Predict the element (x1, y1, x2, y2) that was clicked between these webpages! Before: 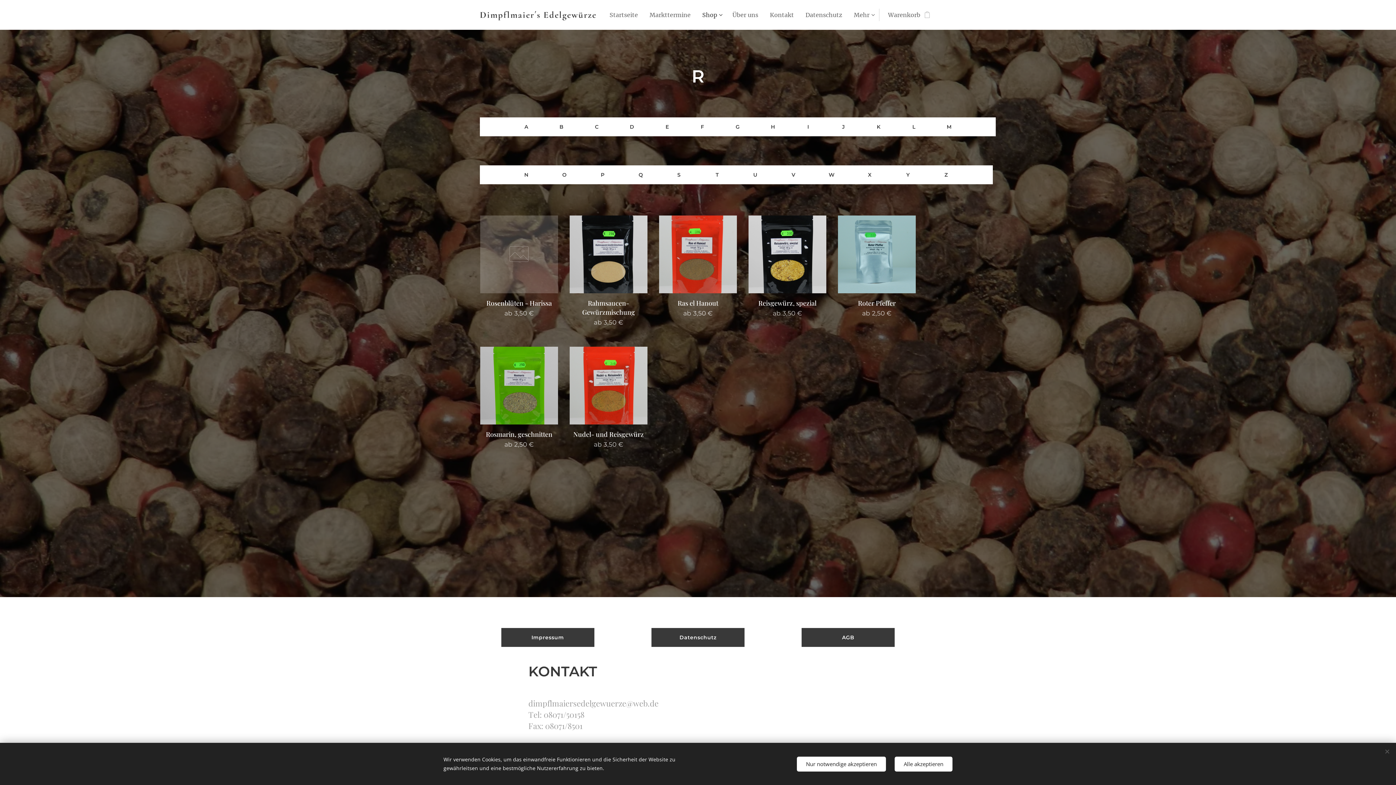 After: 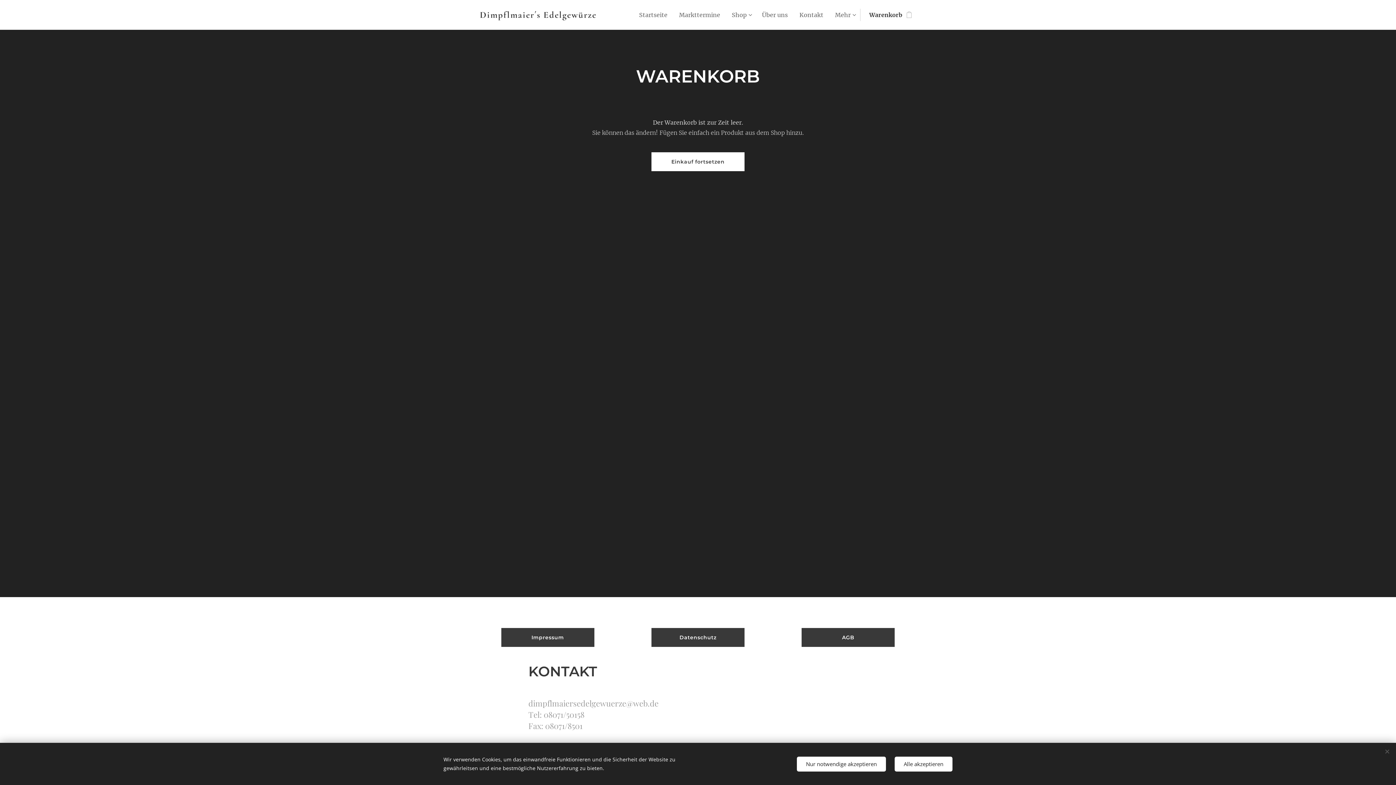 Action: bbox: (879, 5, 934, 24) label: Warenkorb
0